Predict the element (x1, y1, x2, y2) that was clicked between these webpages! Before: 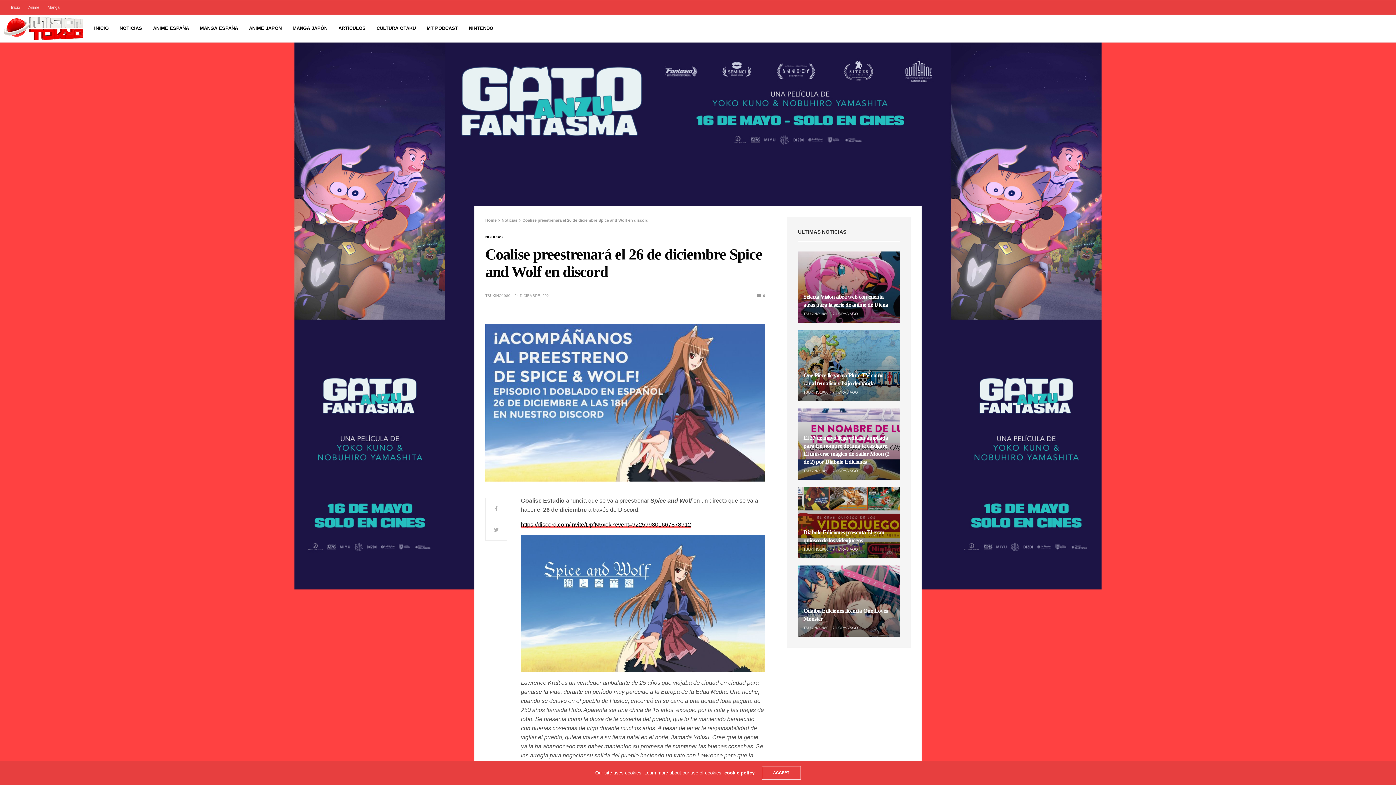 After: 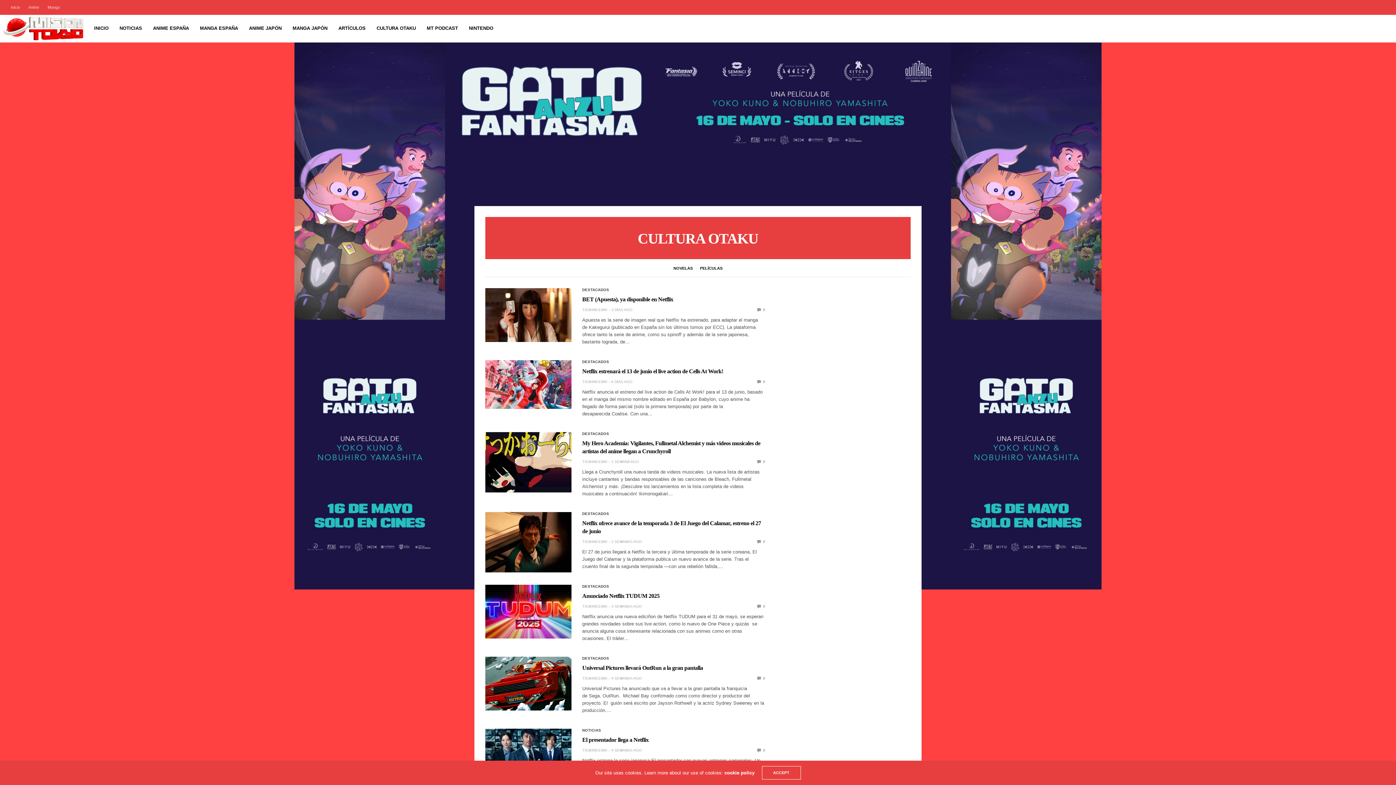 Action: bbox: (376, 24, 415, 32) label: CULTURA OTAKU